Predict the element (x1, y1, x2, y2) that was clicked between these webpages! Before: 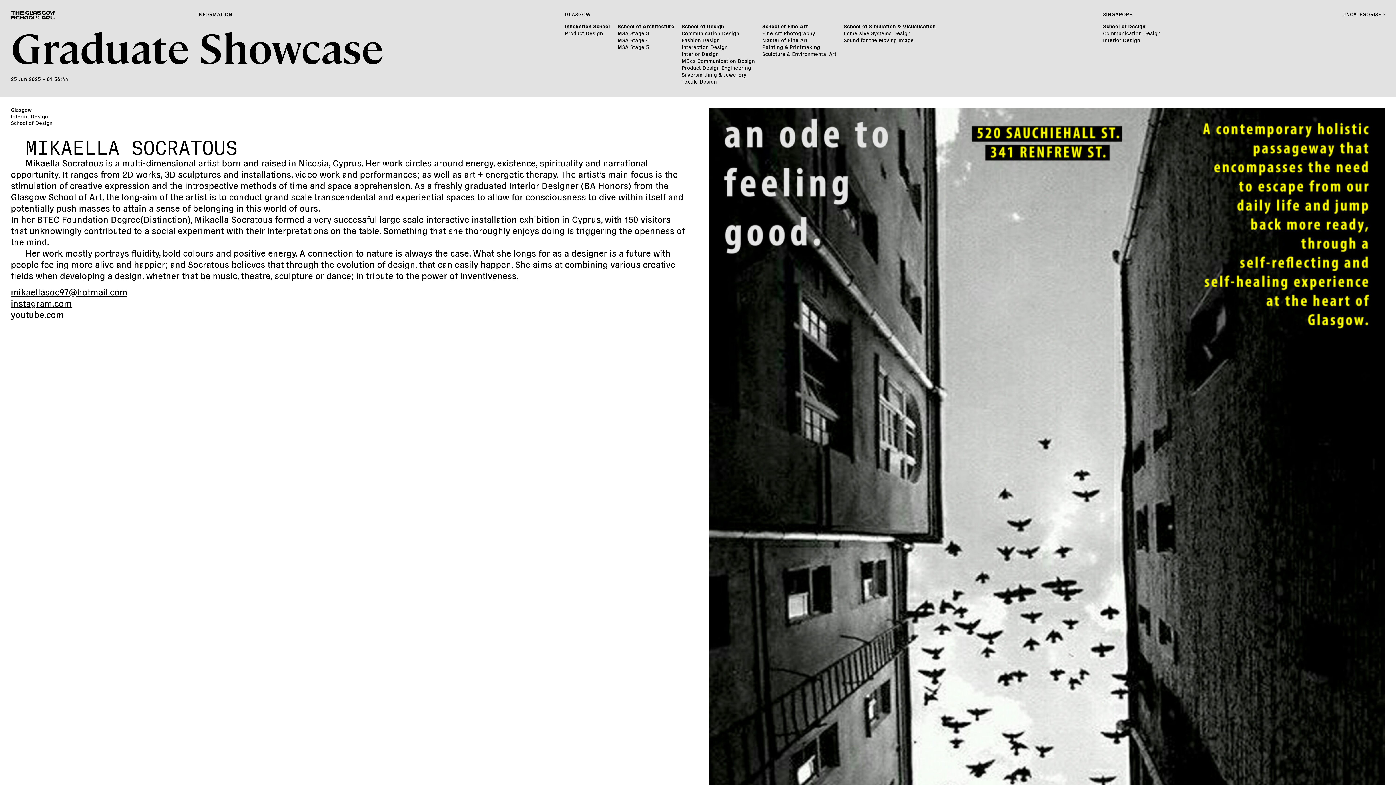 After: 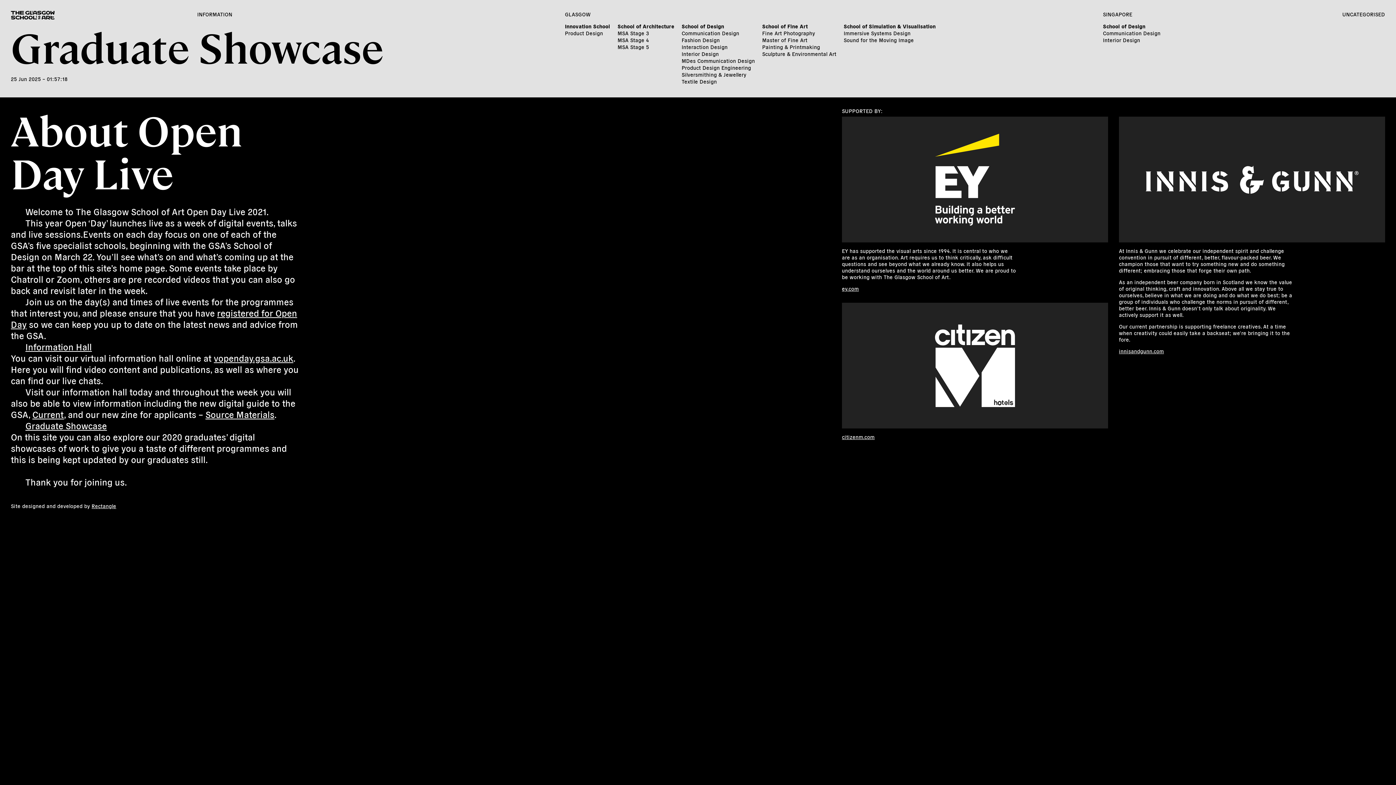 Action: bbox: (197, 10, 232, 17) label: INFORMATION